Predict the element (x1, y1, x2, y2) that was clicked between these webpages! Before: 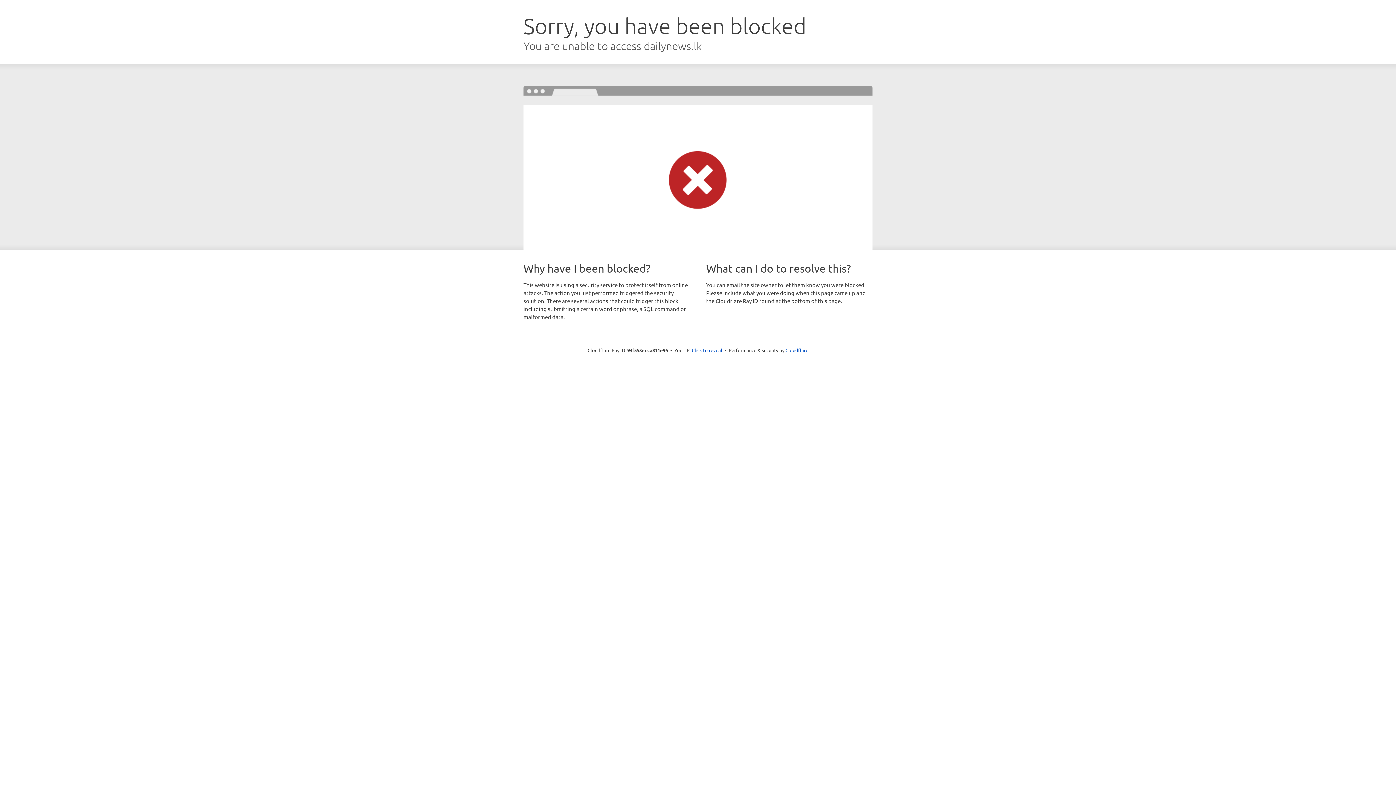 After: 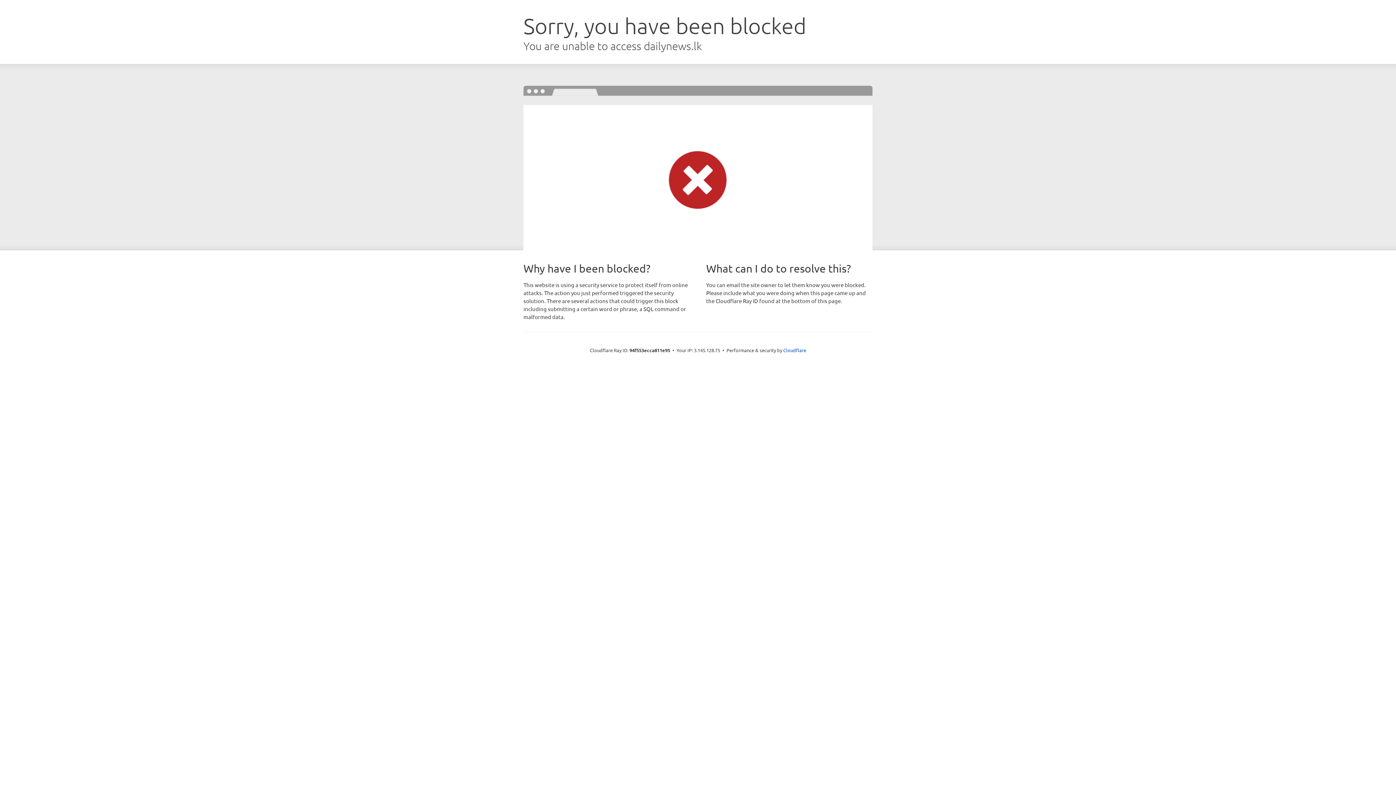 Action: bbox: (692, 346, 722, 353) label: Click to reveal